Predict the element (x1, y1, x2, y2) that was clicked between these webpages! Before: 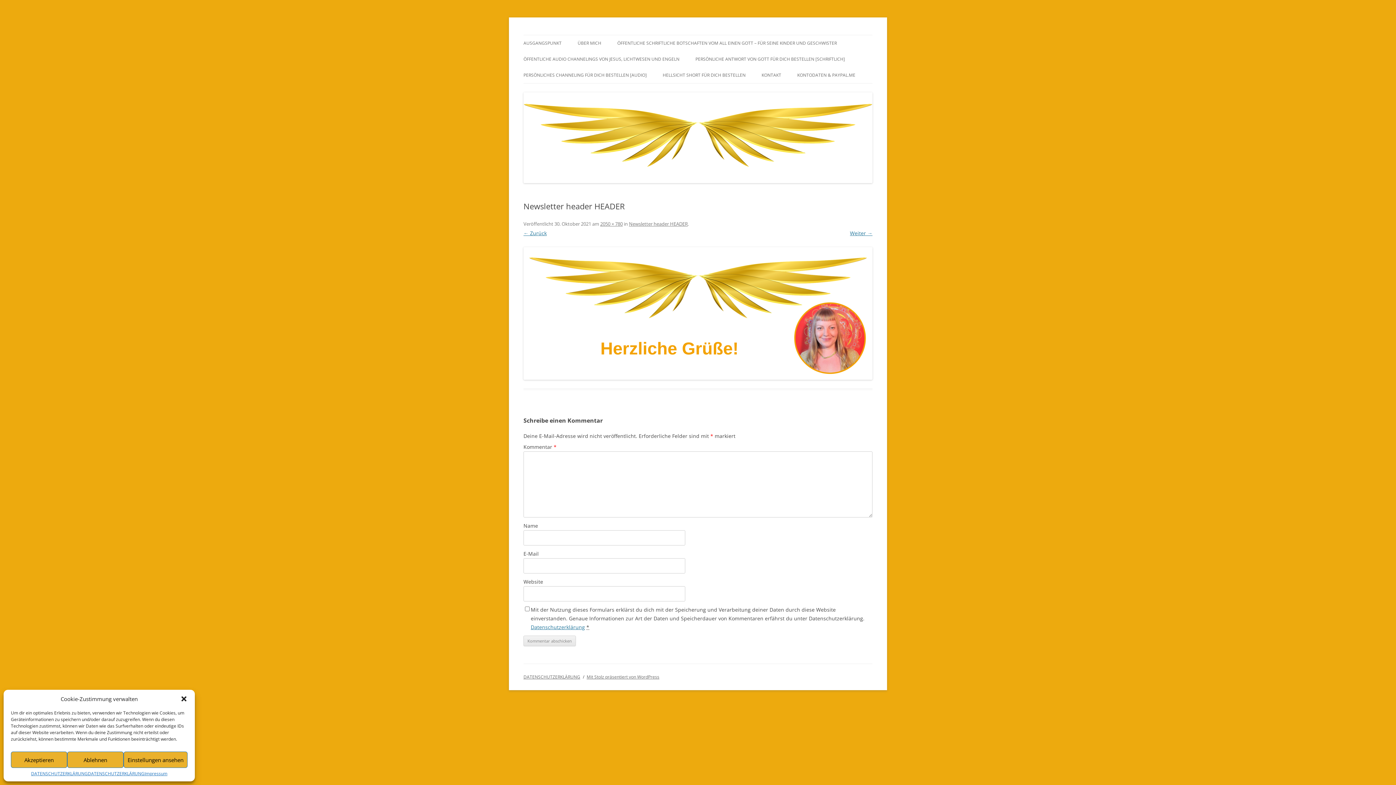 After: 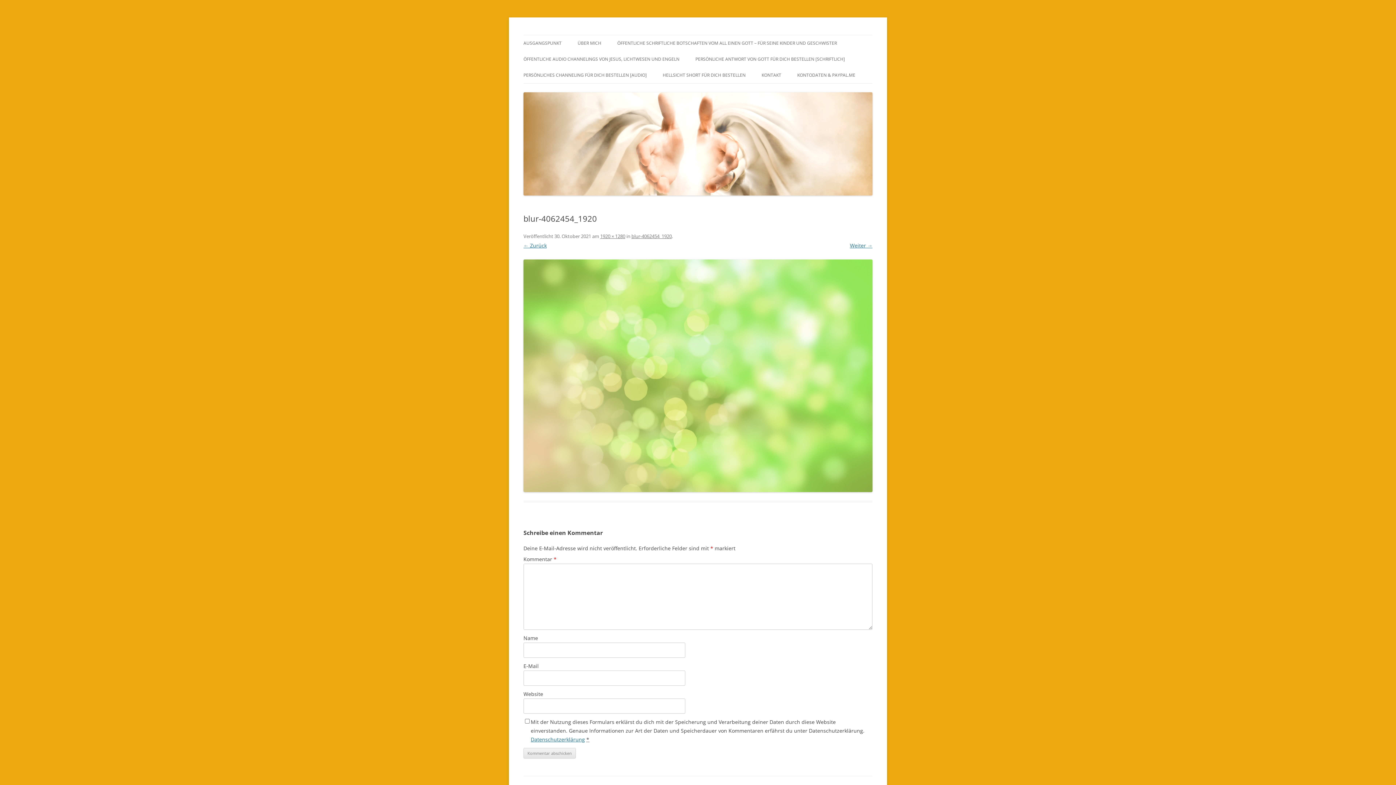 Action: label: Weiter → bbox: (850, 229, 872, 236)